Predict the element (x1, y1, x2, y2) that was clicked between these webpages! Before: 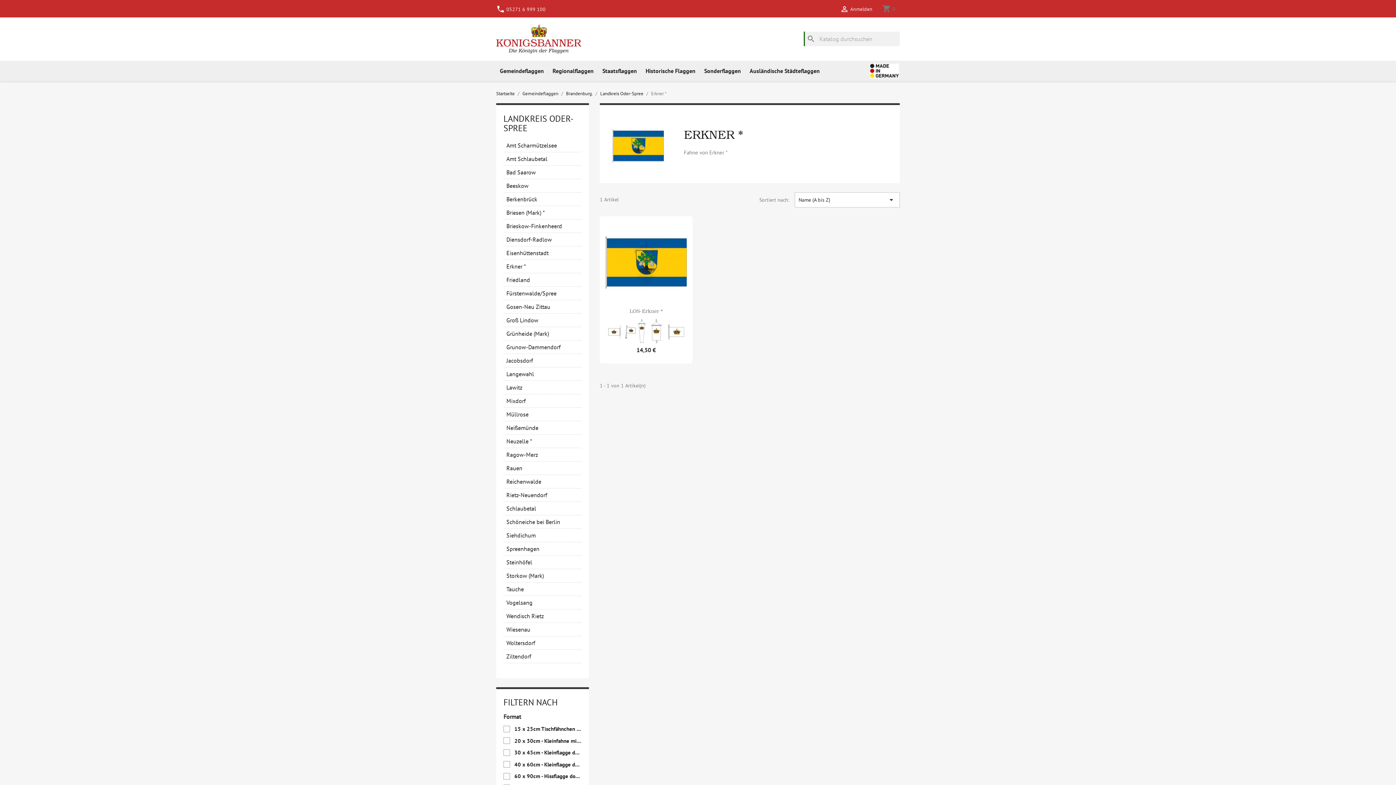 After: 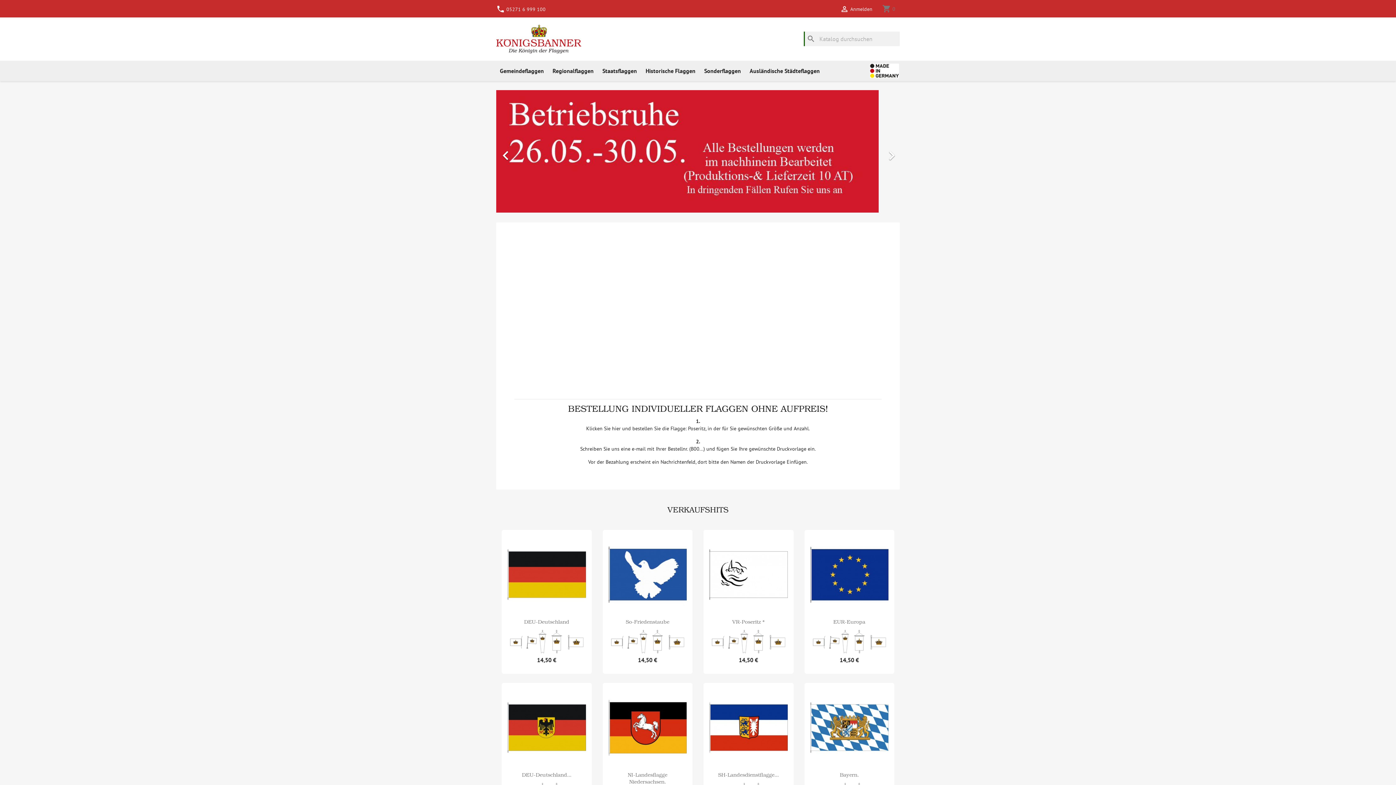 Action: bbox: (496, 34, 581, 41)